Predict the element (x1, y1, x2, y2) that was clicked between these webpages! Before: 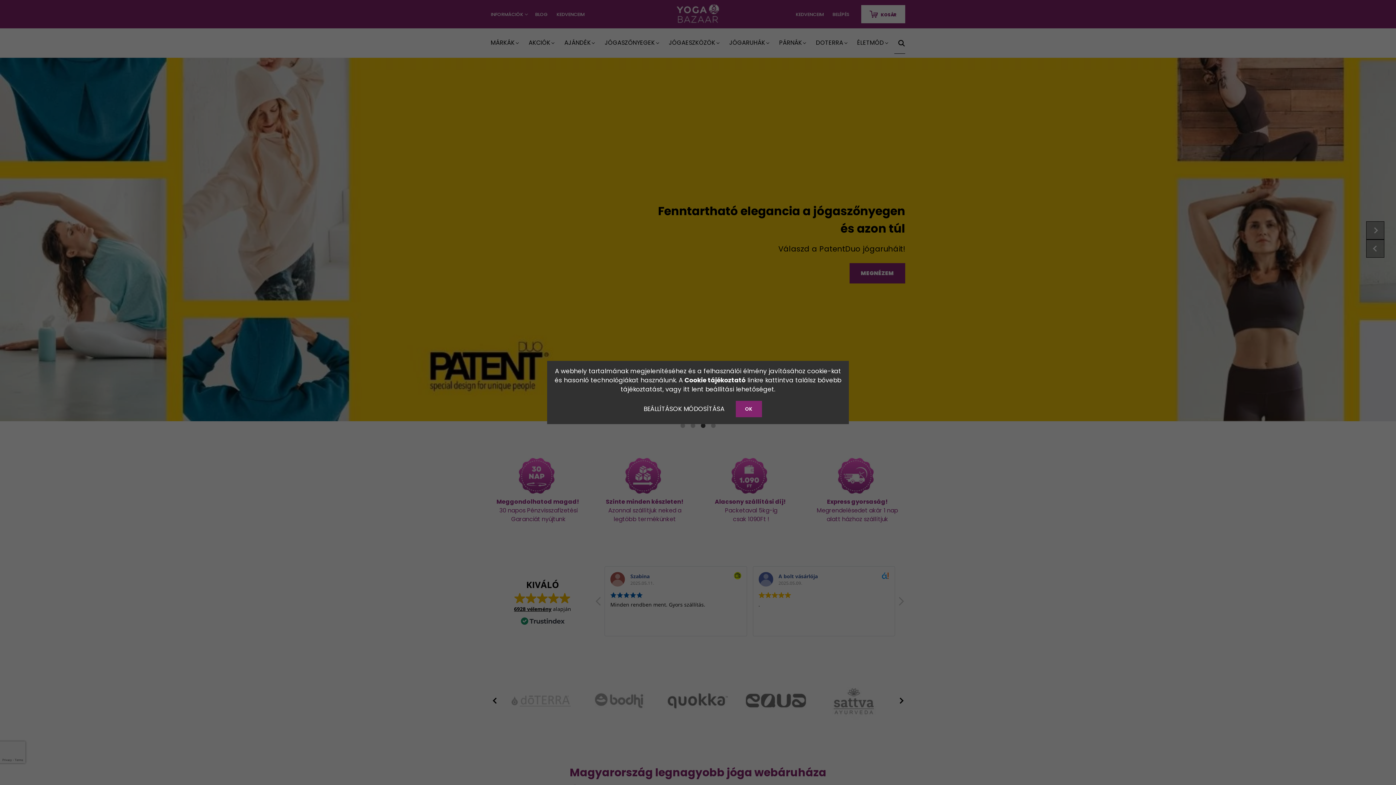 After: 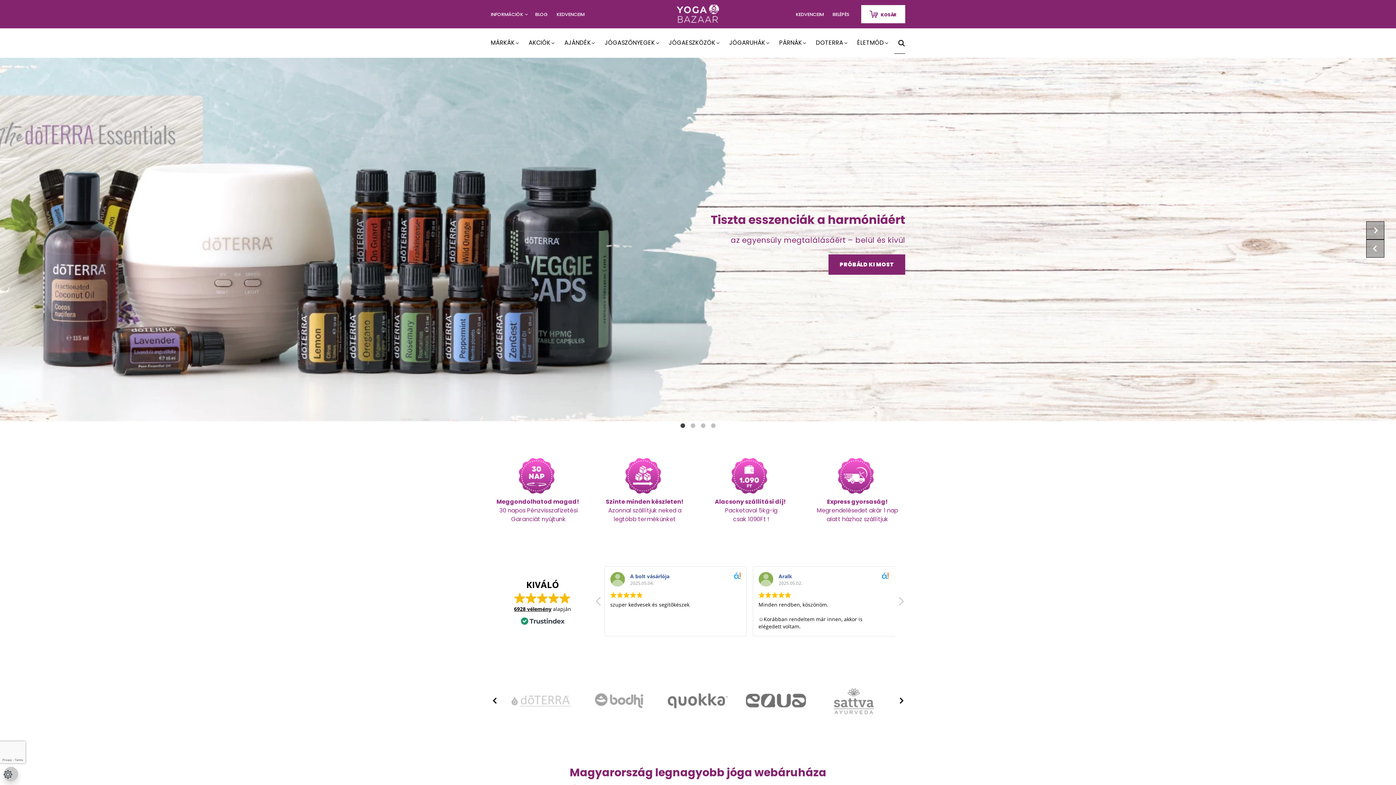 Action: bbox: (735, 401, 762, 417) label: OK